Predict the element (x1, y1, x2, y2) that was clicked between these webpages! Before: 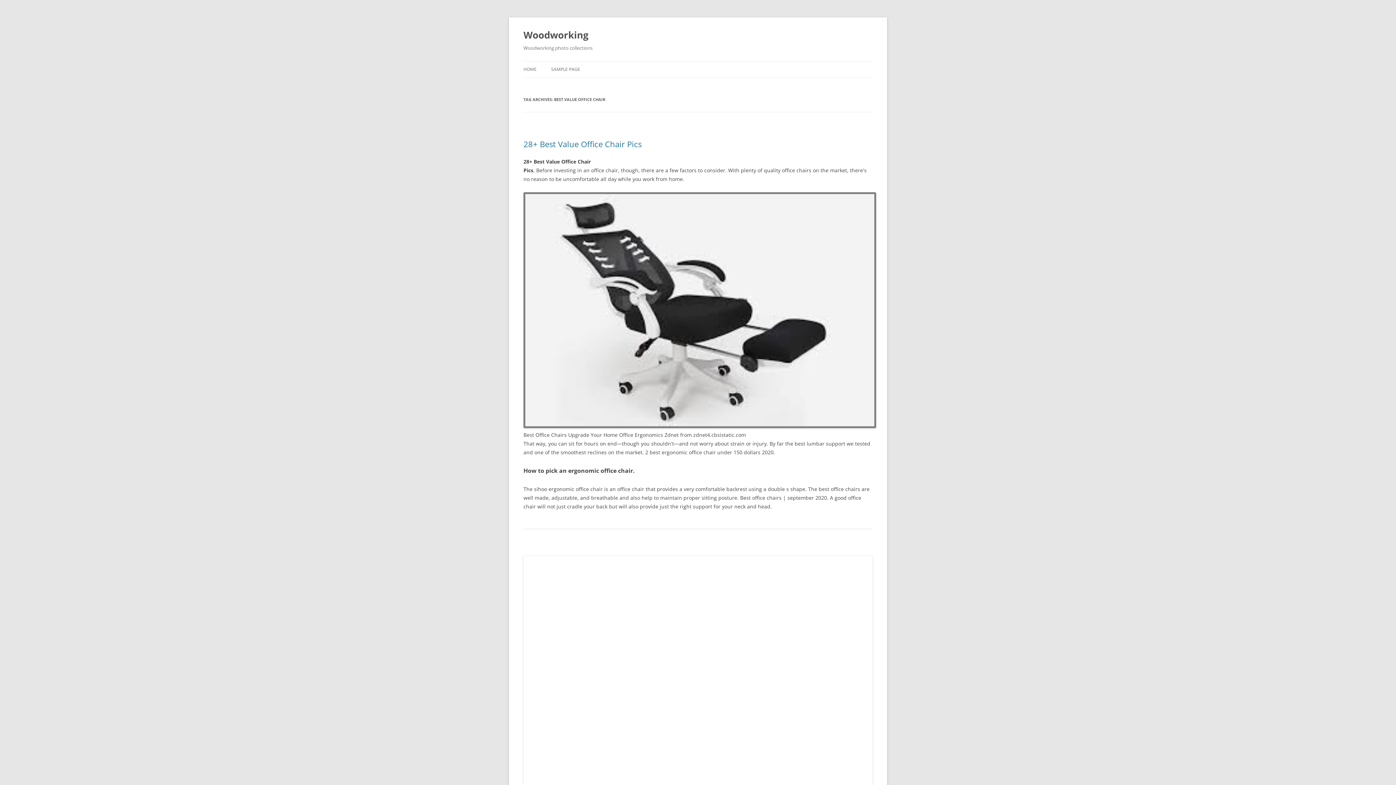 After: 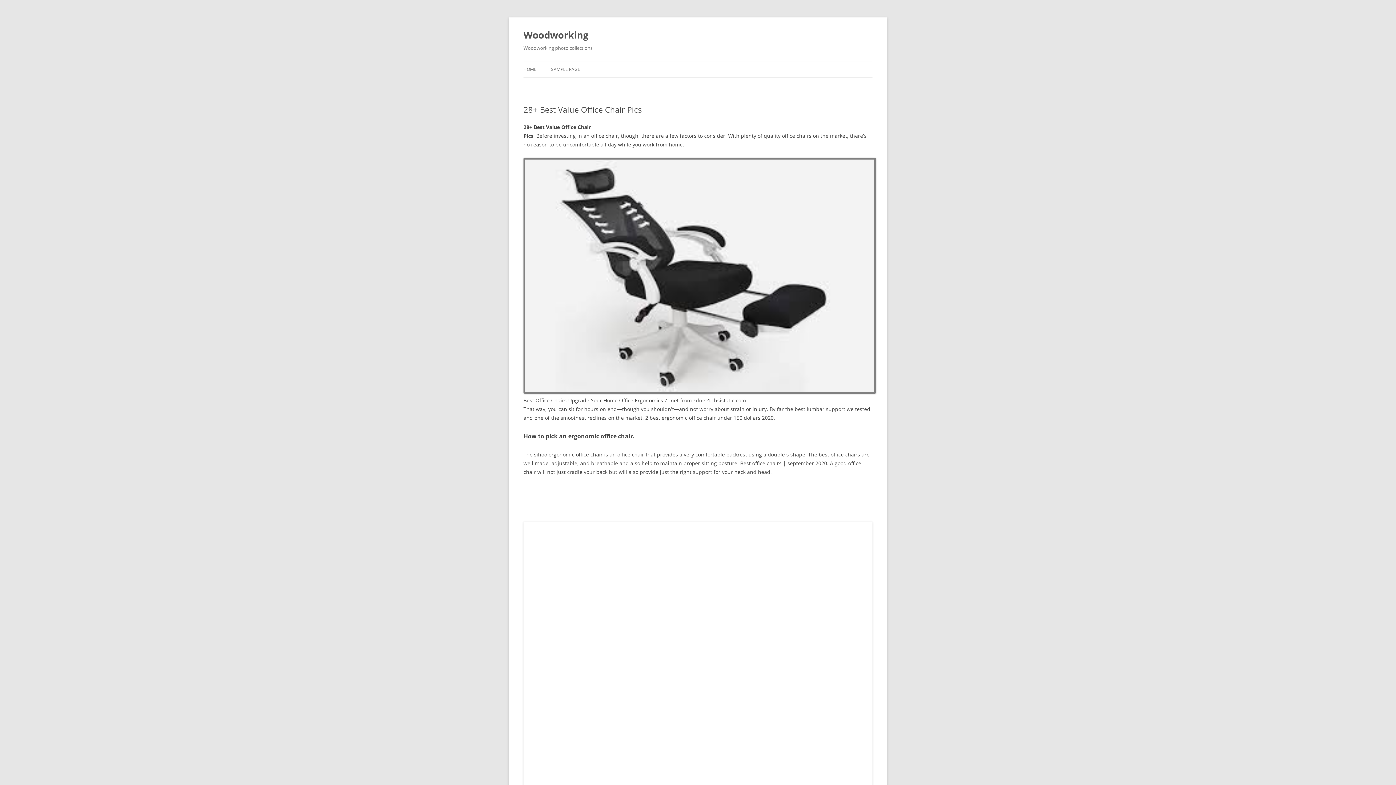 Action: label: 28+ Best Value Office Chair Pics bbox: (523, 138, 641, 149)